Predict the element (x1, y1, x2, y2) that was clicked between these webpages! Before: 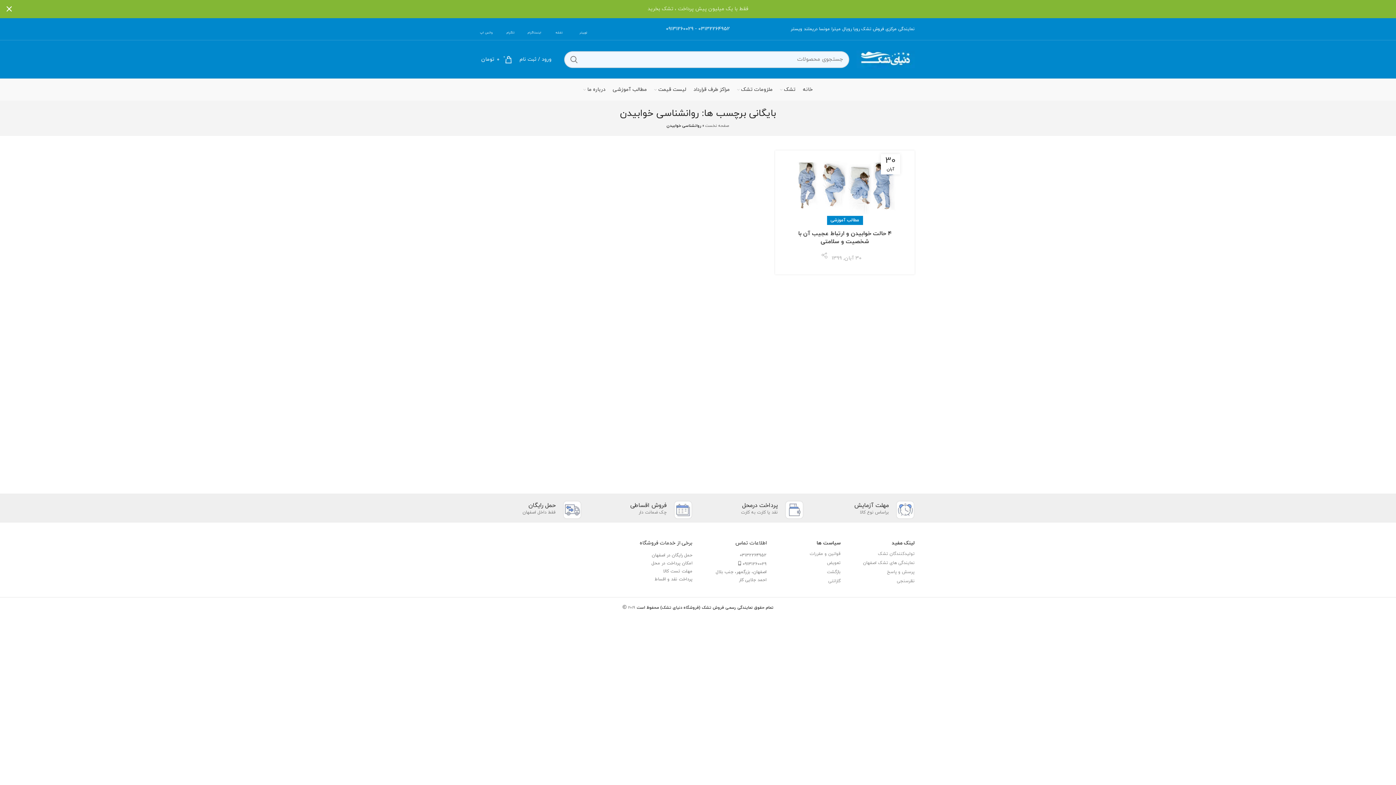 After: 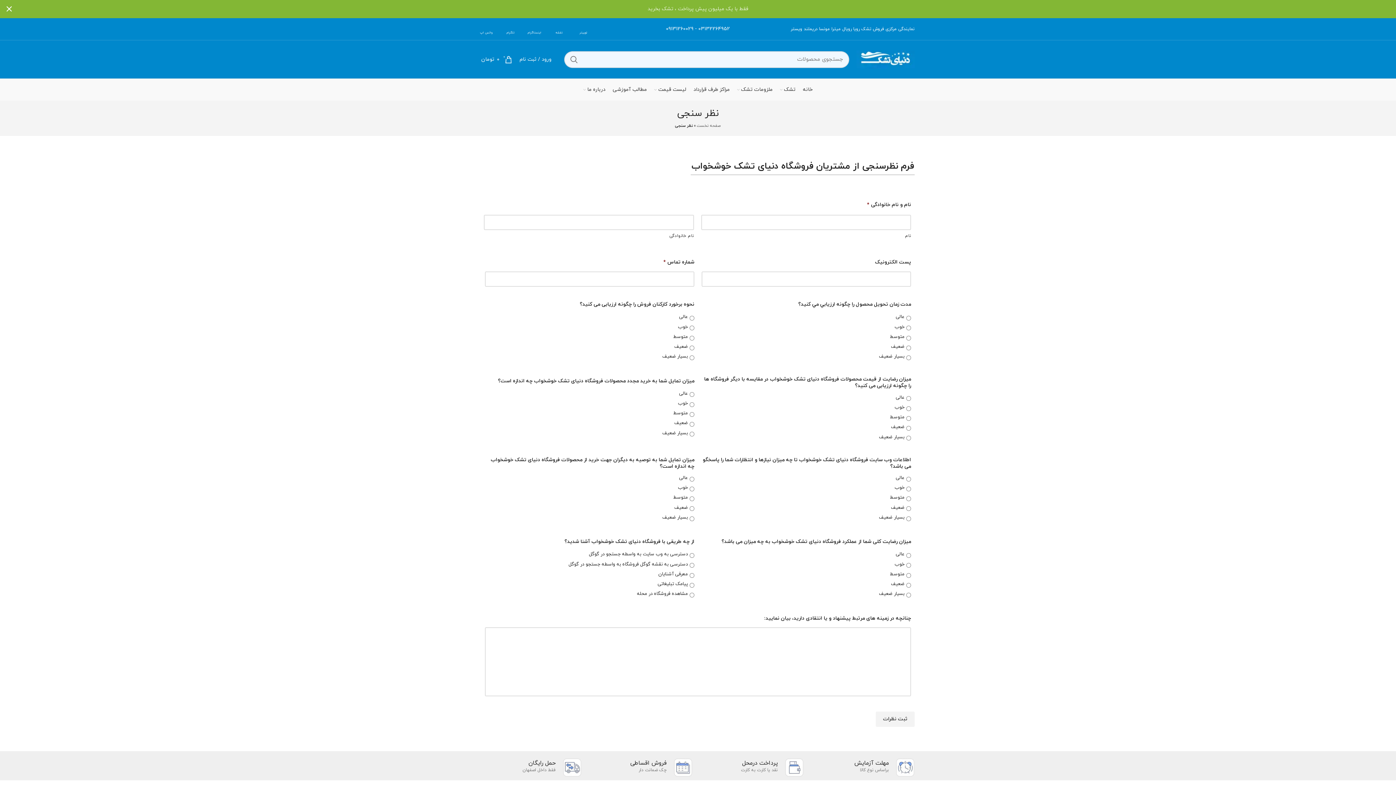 Action: label: نظرسنجی bbox: (851, 577, 914, 586)